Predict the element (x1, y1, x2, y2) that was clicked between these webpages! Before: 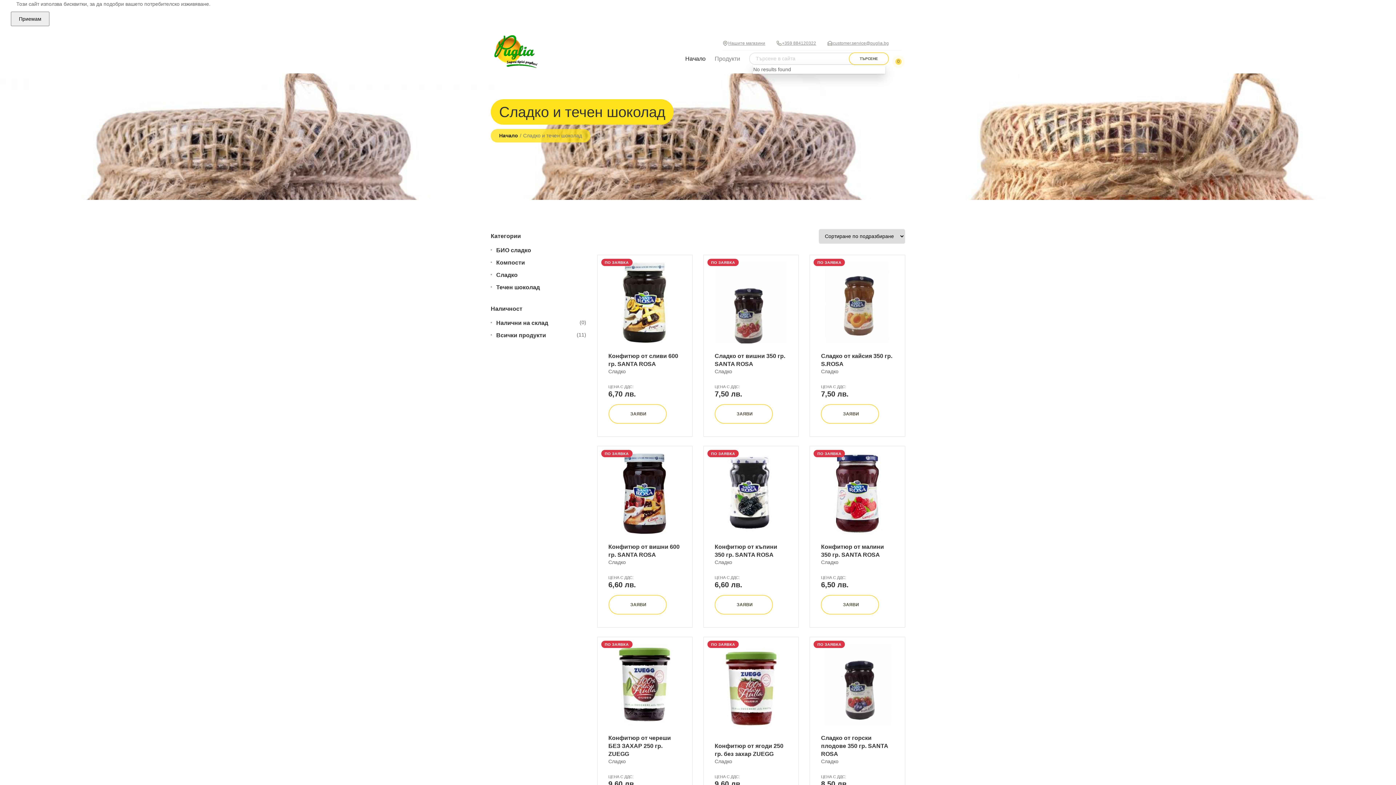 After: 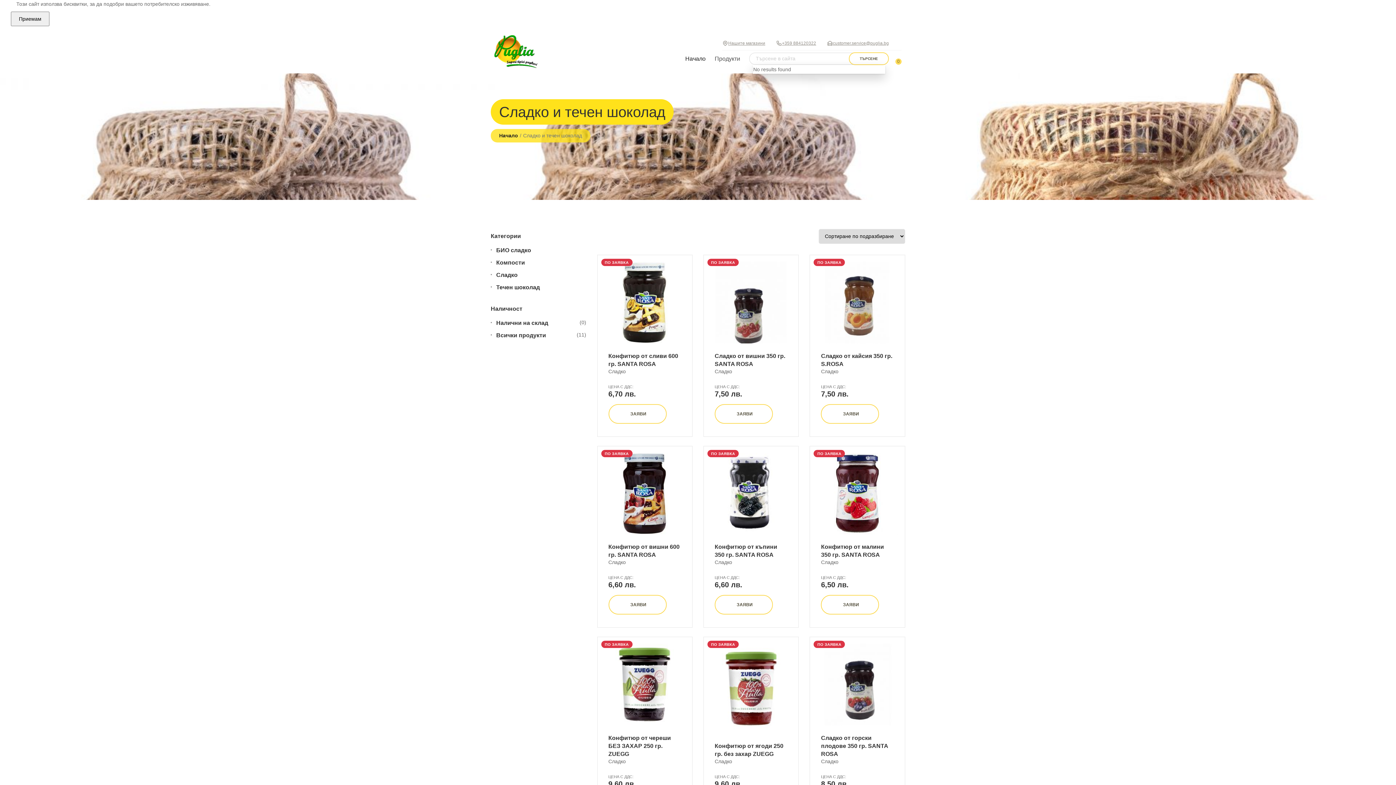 Action: bbox: (713, 50, 742, 66) label: Продукти